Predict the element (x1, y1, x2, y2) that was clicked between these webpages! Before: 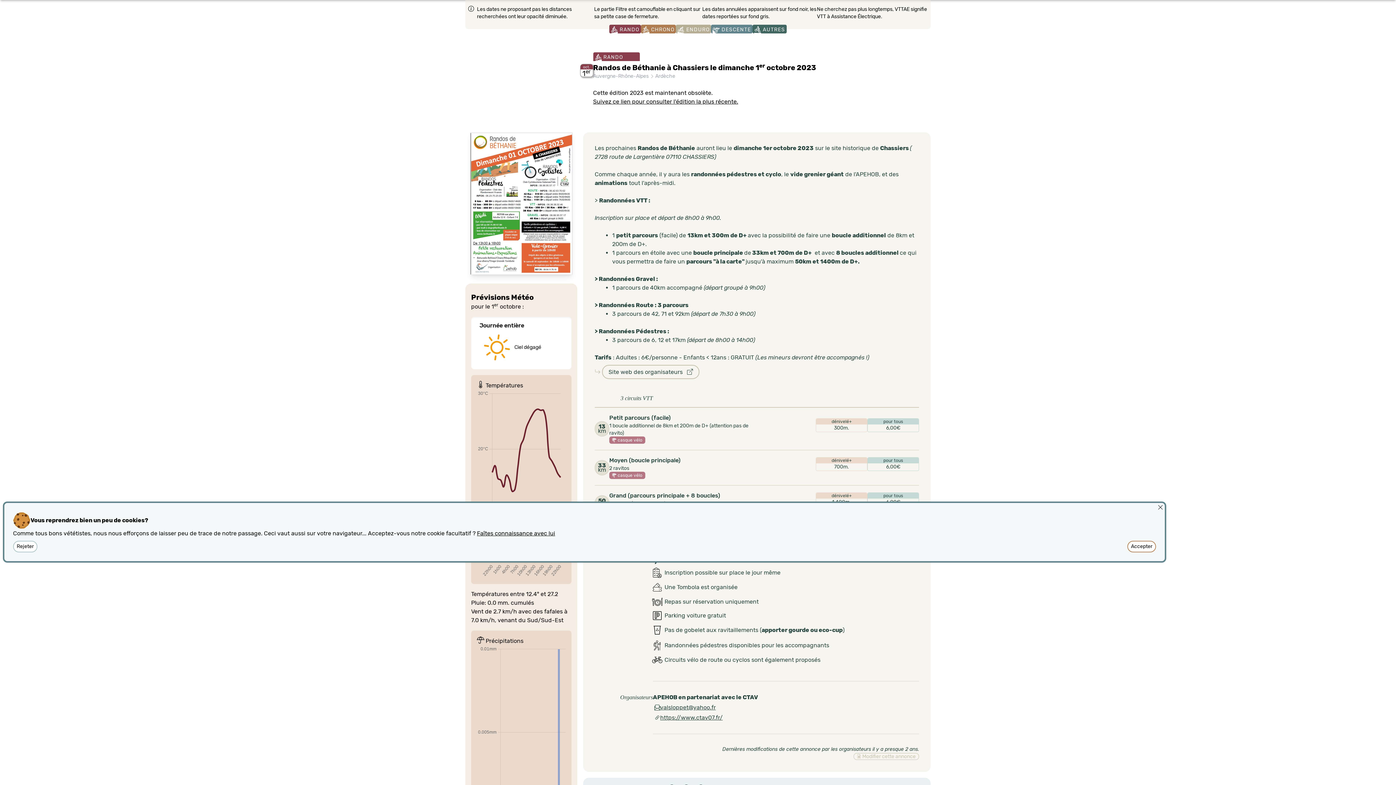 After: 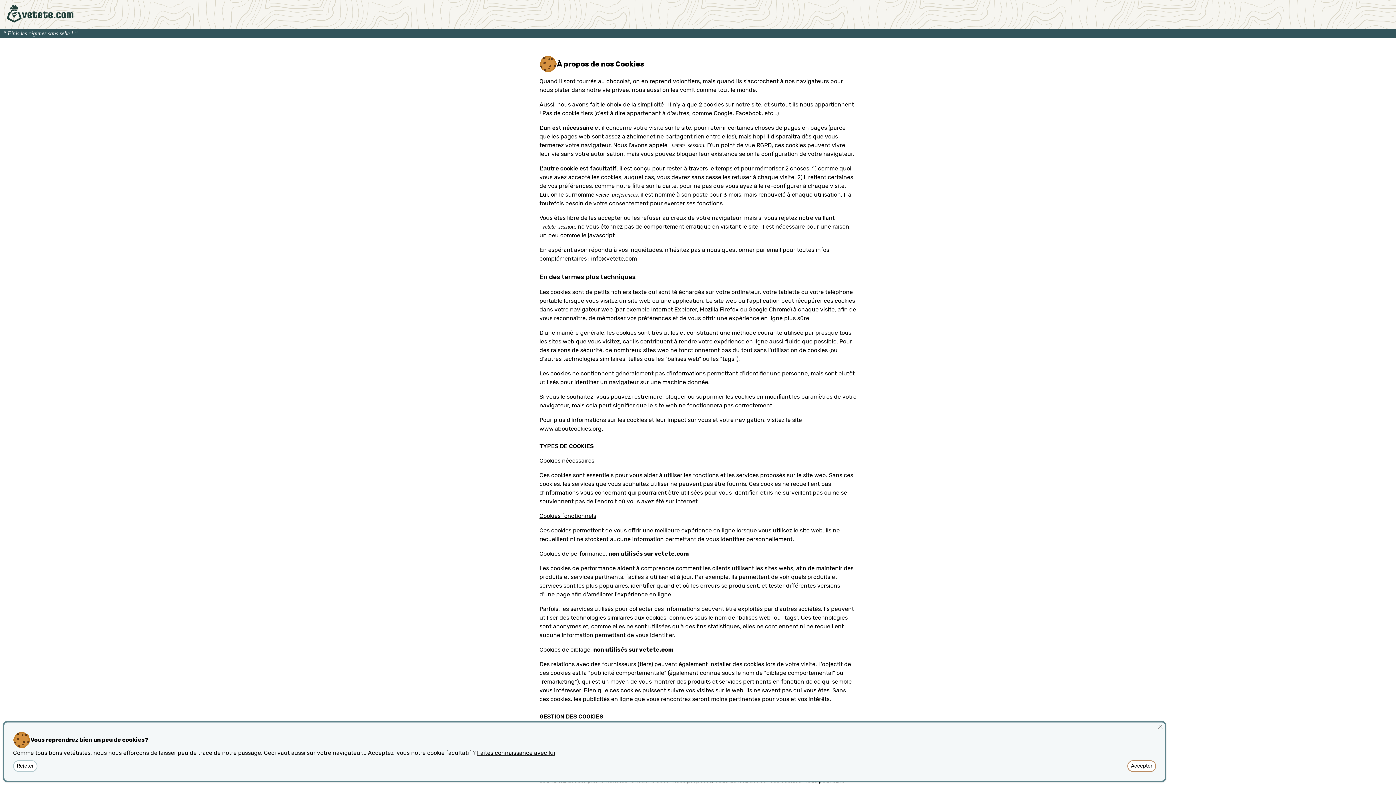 Action: label: Faîtes connaissance avec lui bbox: (477, 530, 555, 537)